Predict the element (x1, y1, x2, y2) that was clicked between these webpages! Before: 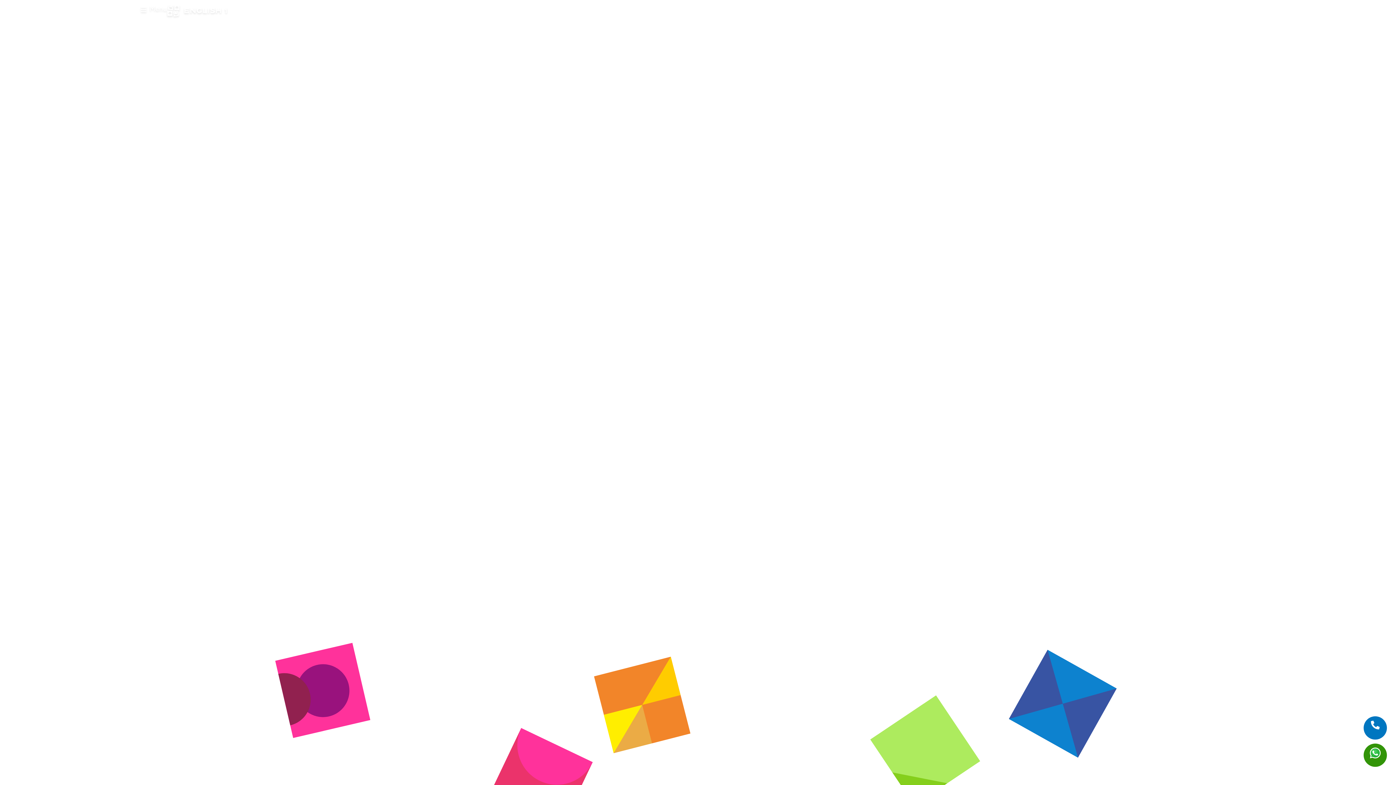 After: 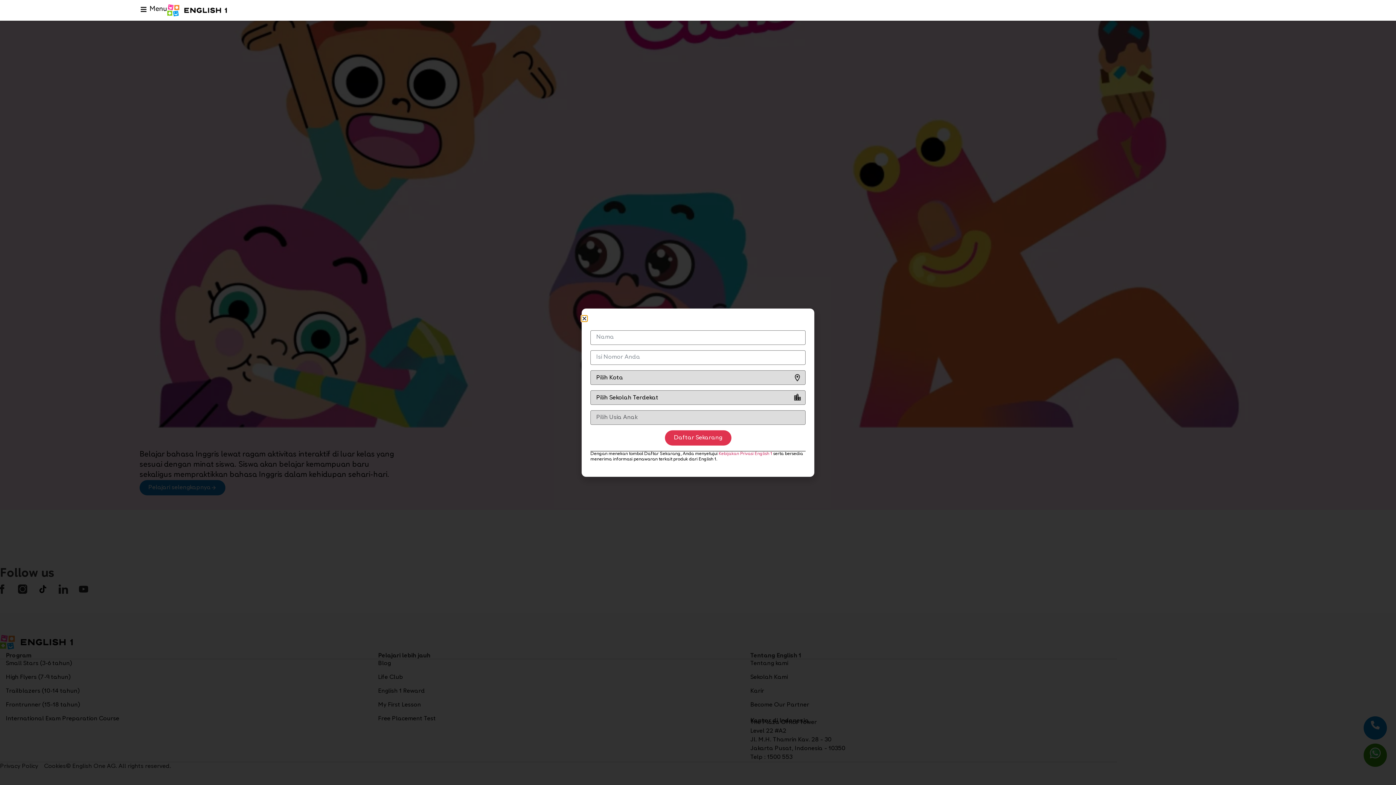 Action: bbox: (1364, 716, 1387, 740)